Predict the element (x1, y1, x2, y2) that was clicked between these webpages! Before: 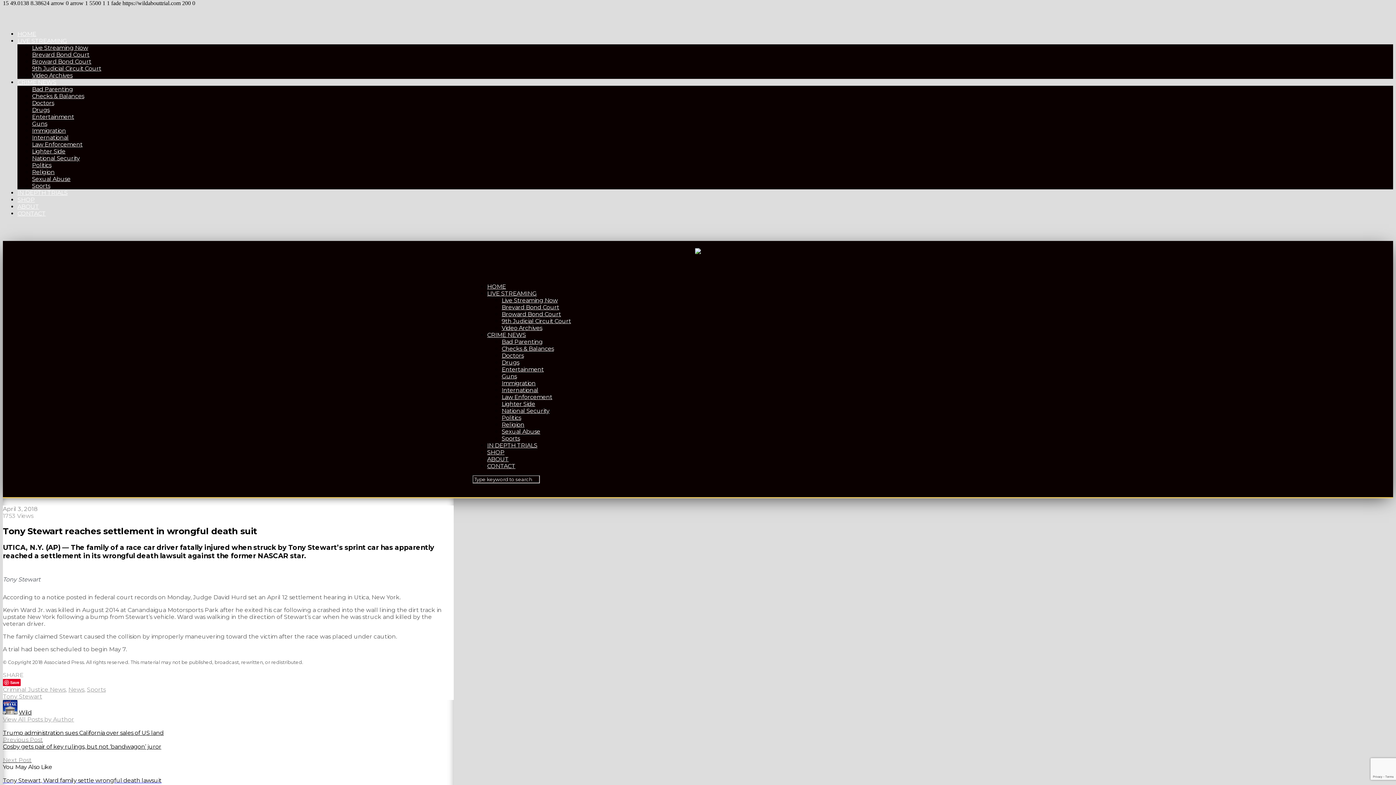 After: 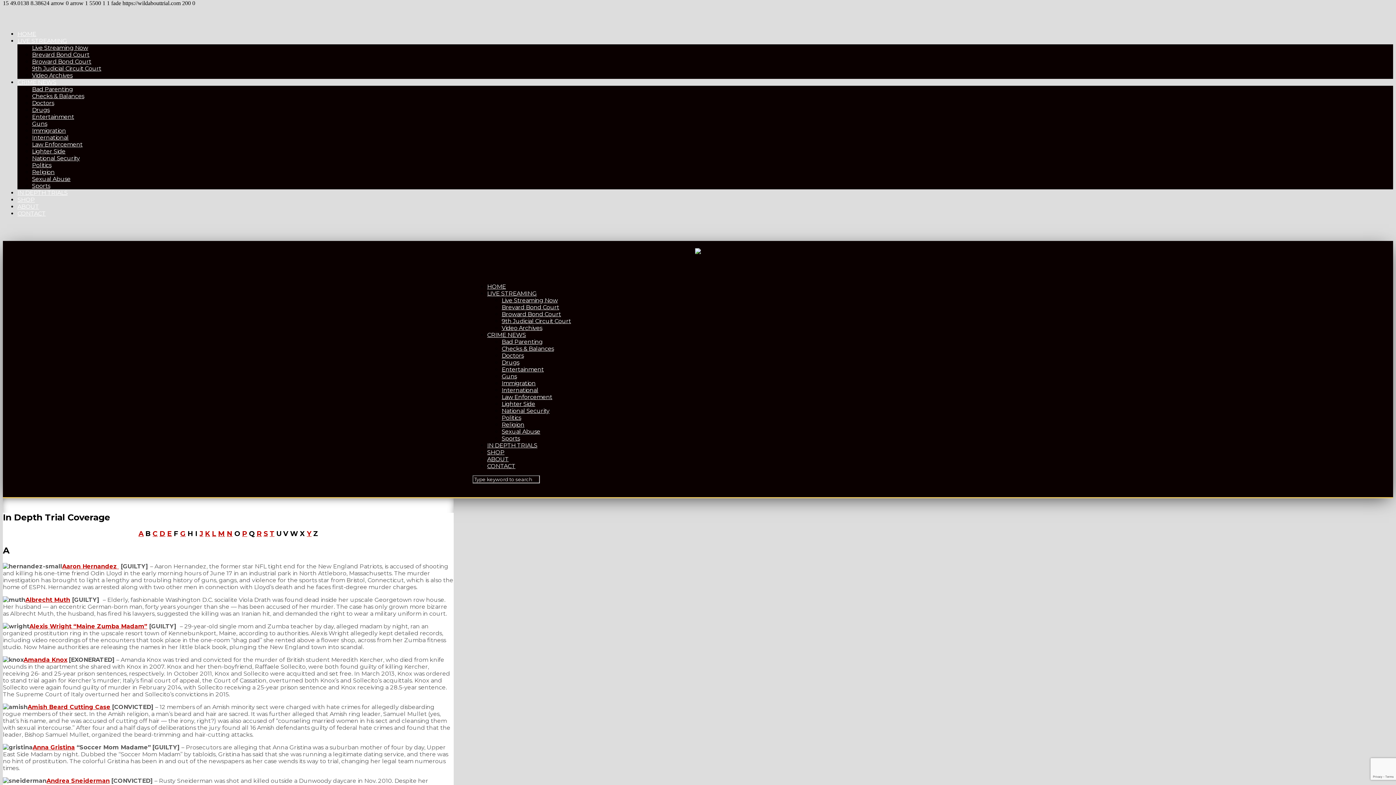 Action: label: IN DEPTH TRIALS bbox: (17, 189, 67, 196)